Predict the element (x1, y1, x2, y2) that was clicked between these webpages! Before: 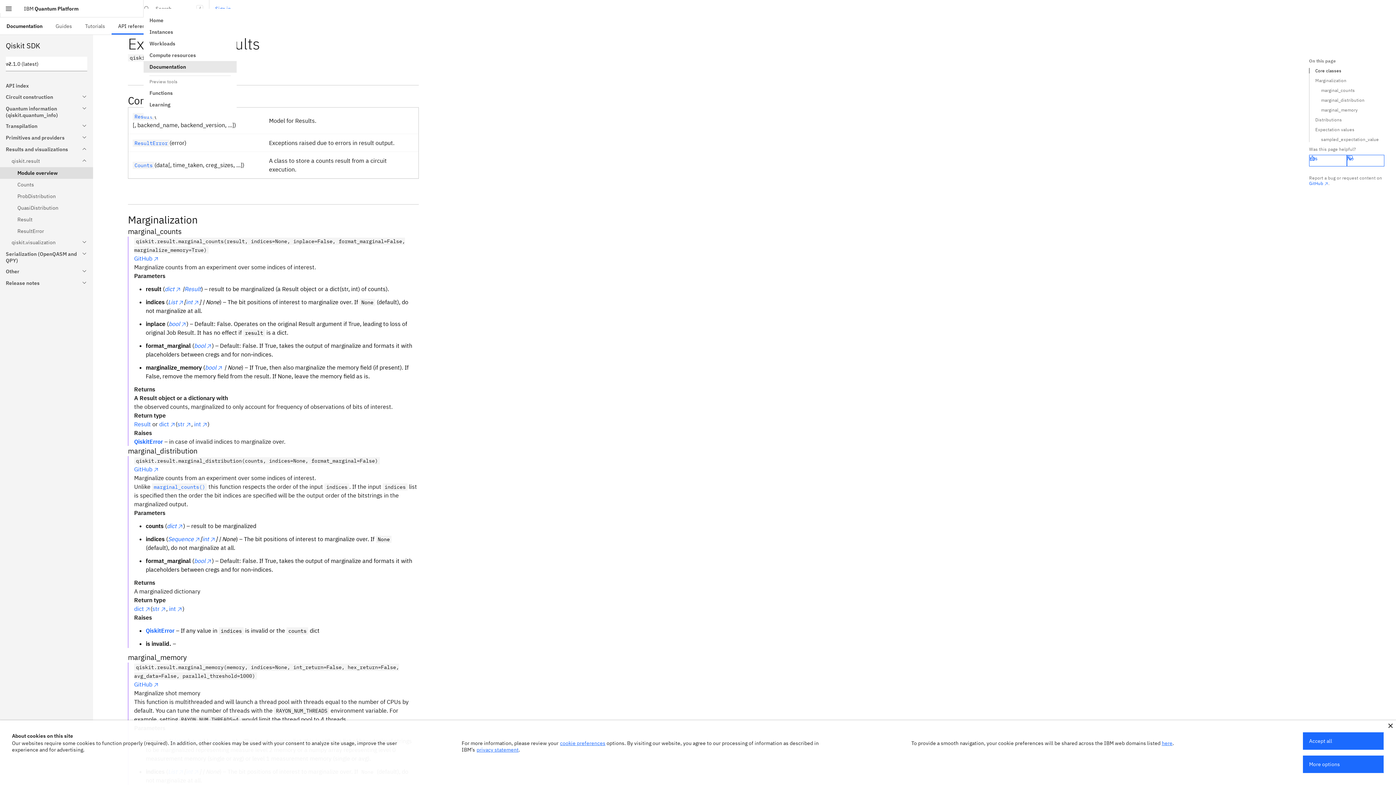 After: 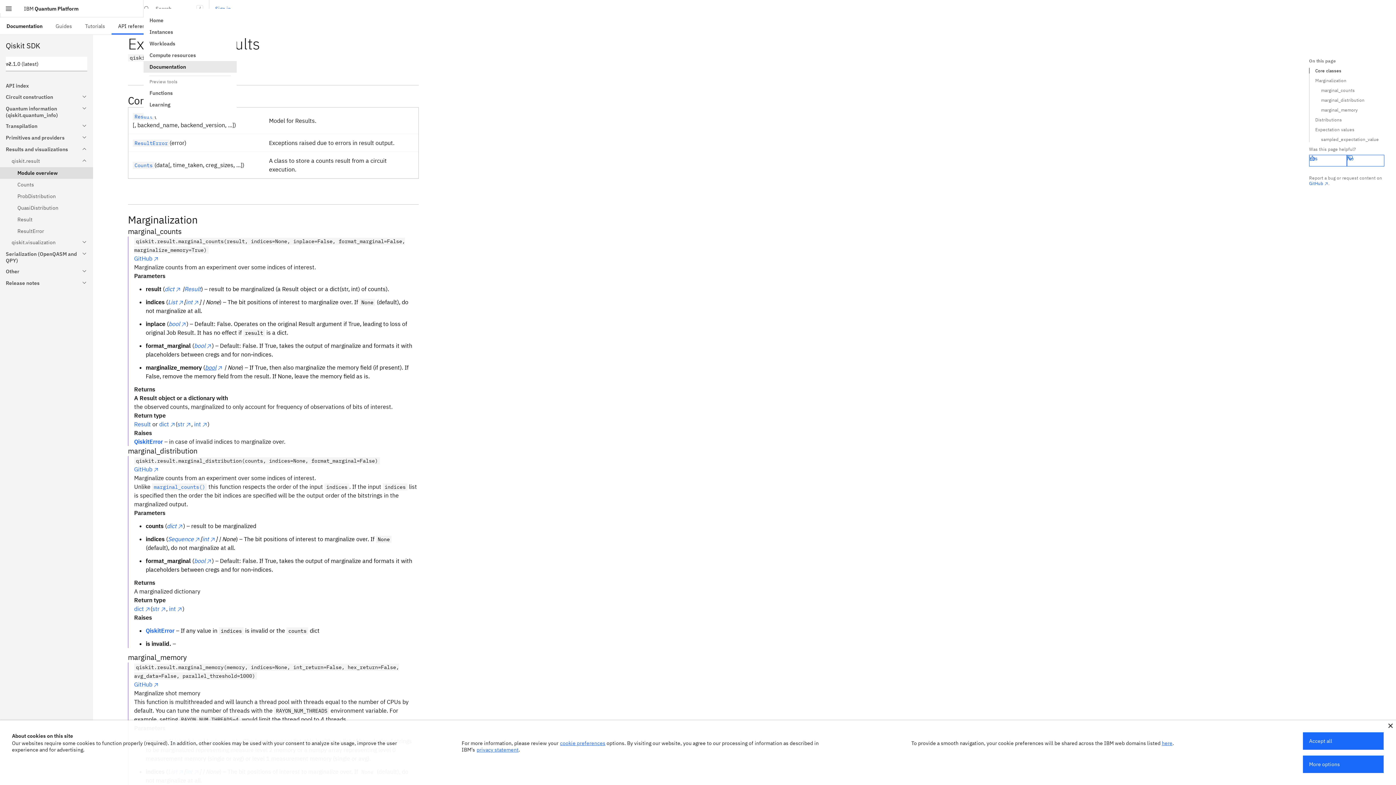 Action: bbox: (205, 364, 222, 371) label: bool